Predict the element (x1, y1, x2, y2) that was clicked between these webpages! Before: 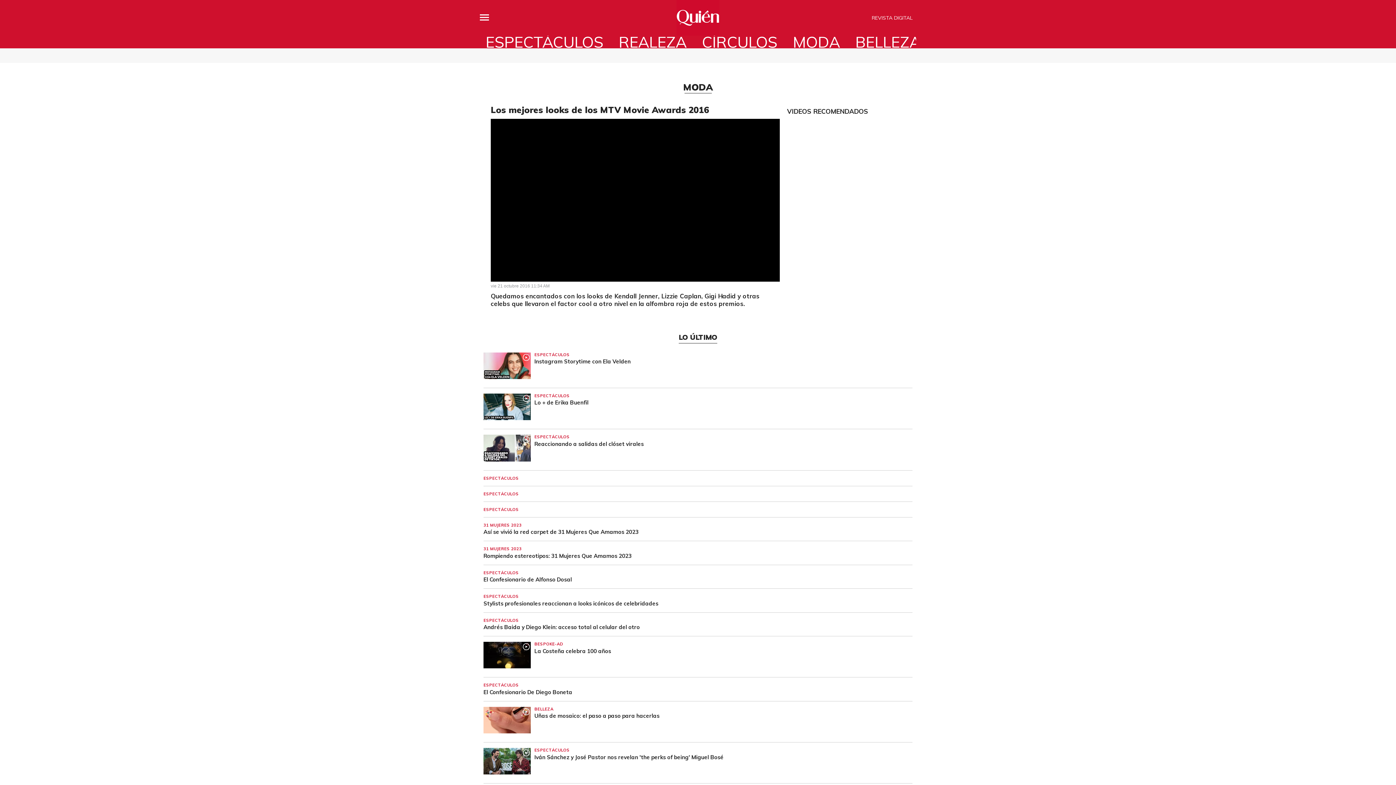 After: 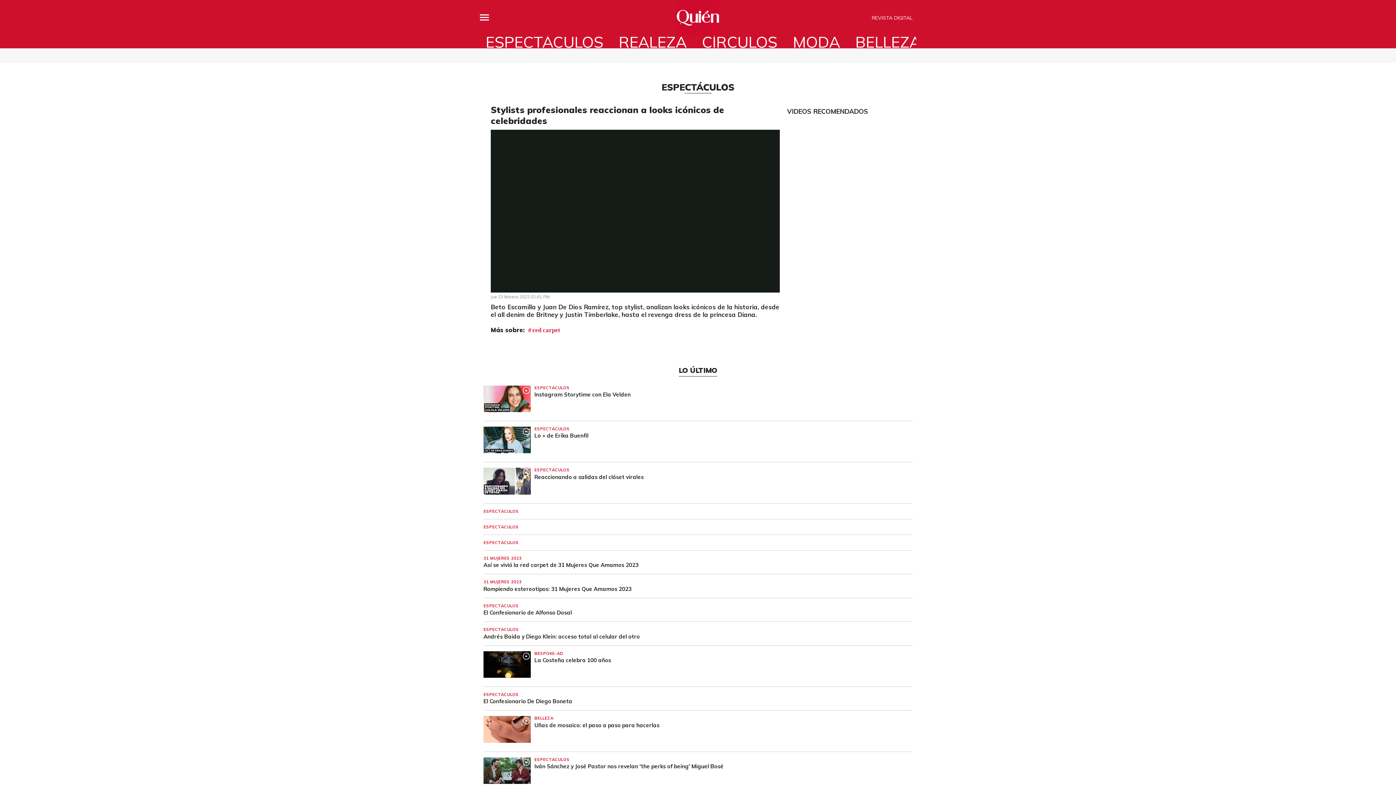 Action: label: Stylists profesionales reaccionan a looks icónicos de celebridades bbox: (483, 600, 658, 607)